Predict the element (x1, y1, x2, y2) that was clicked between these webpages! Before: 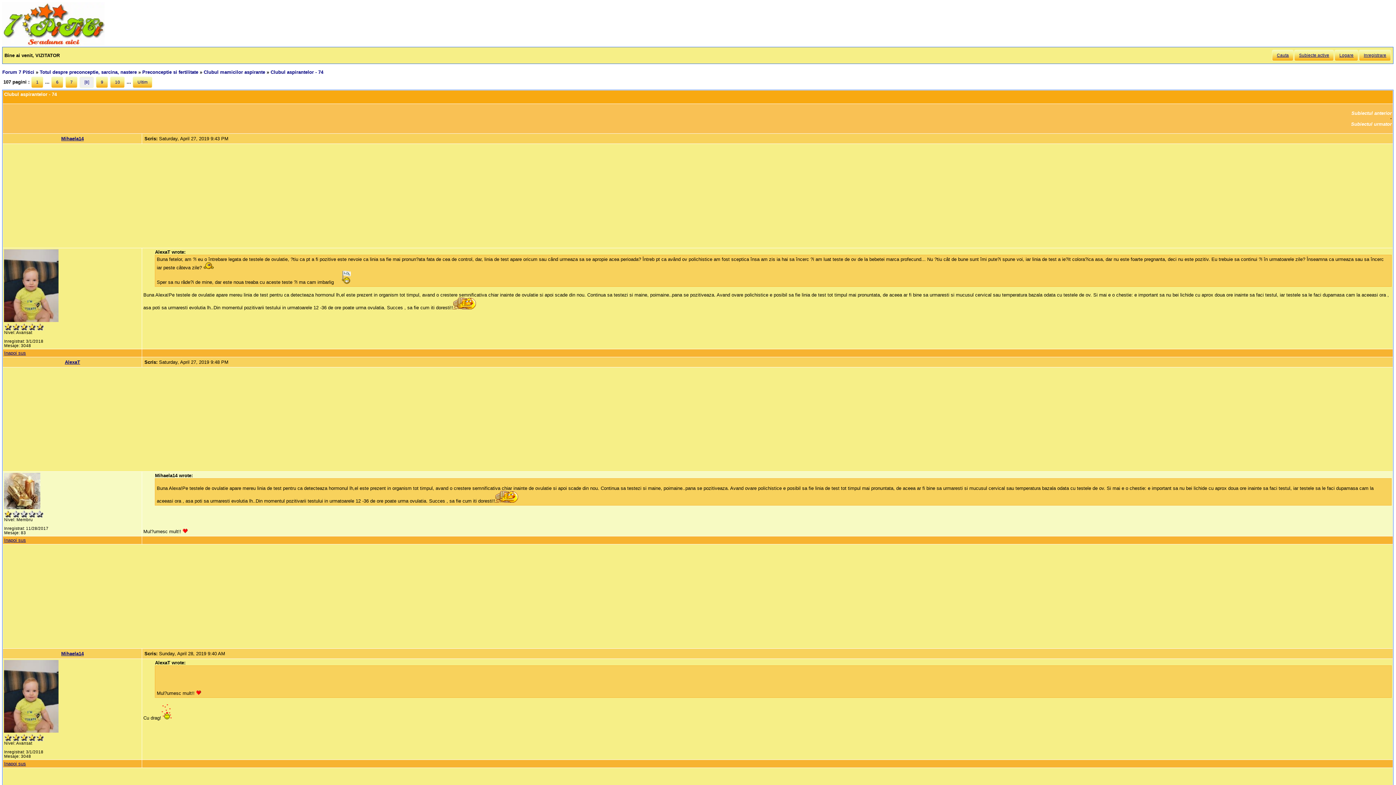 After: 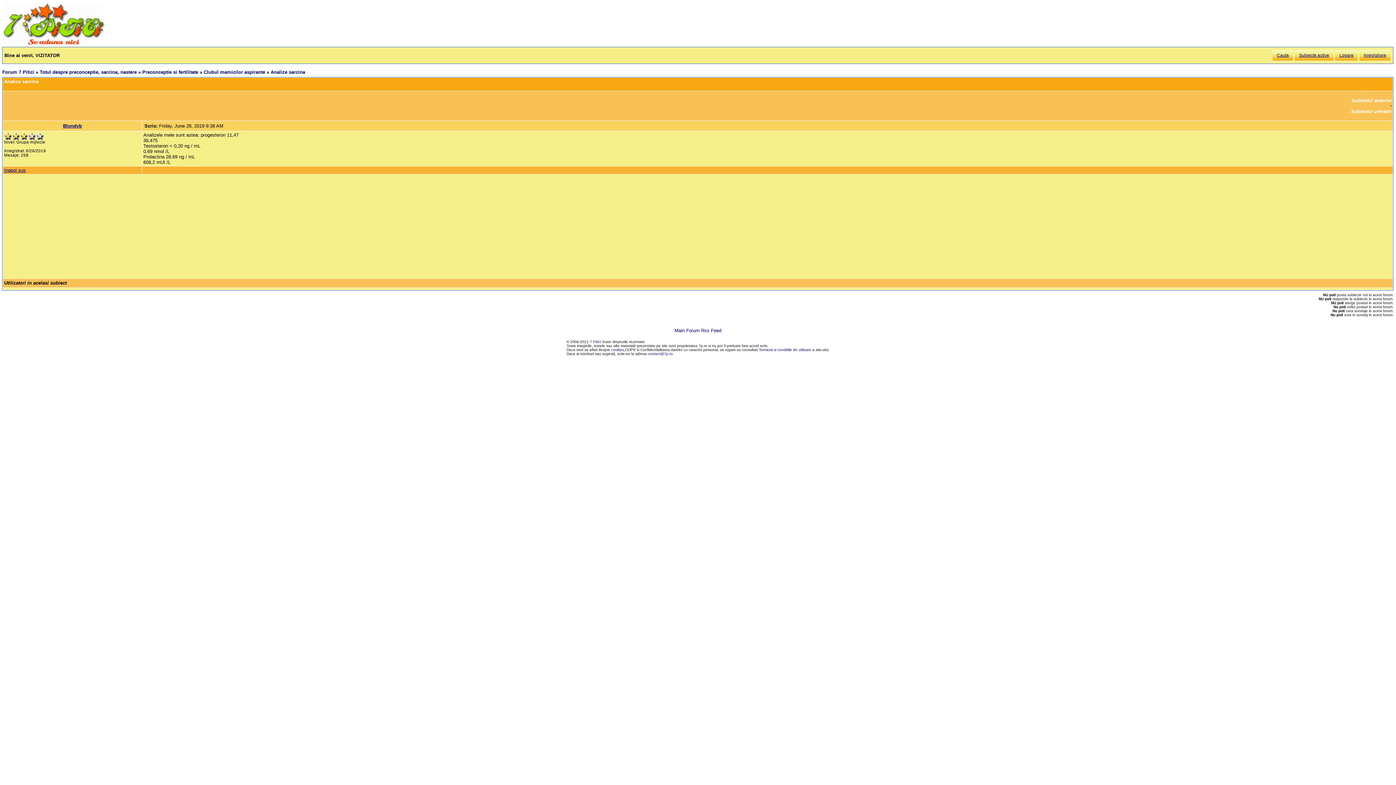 Action: bbox: (1351, 110, 1392, 116) label: Subiectul anterior